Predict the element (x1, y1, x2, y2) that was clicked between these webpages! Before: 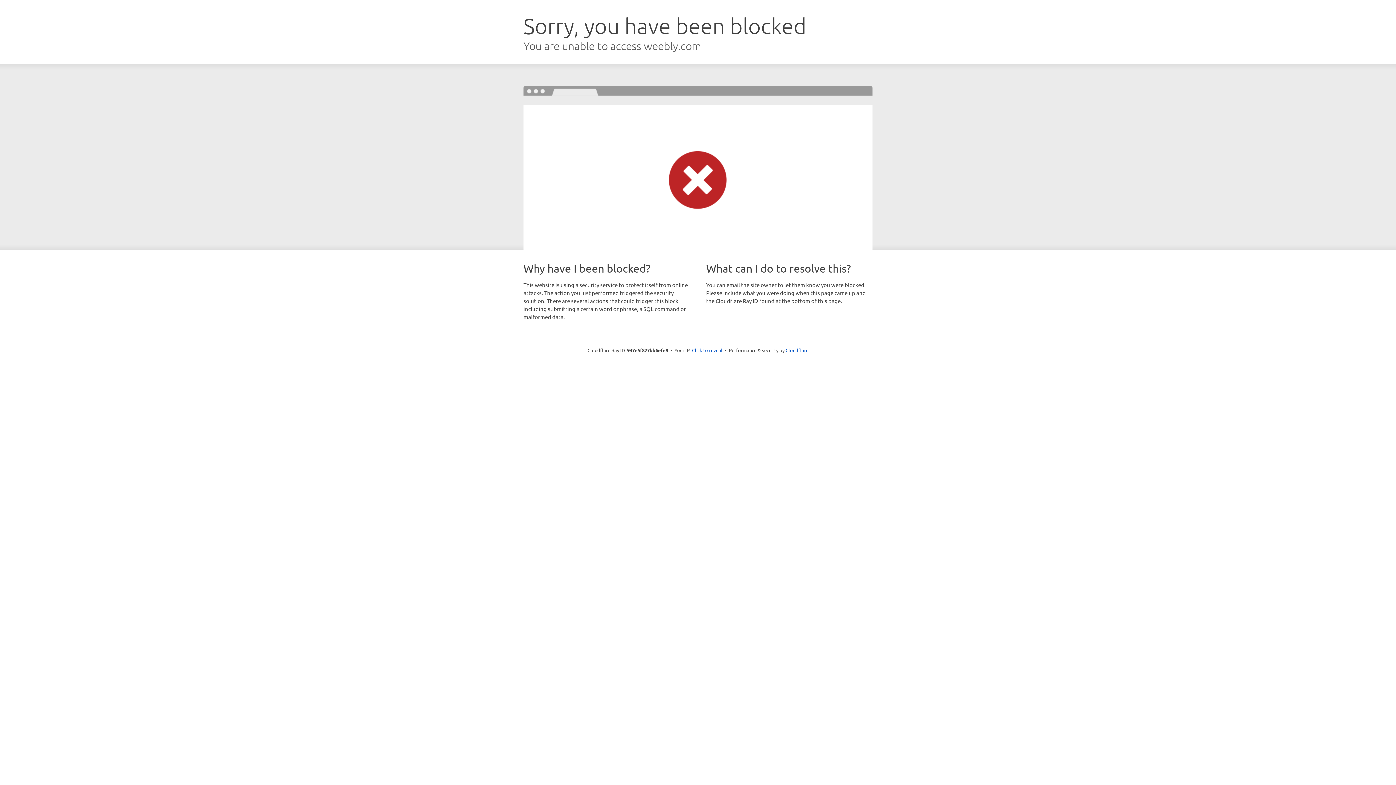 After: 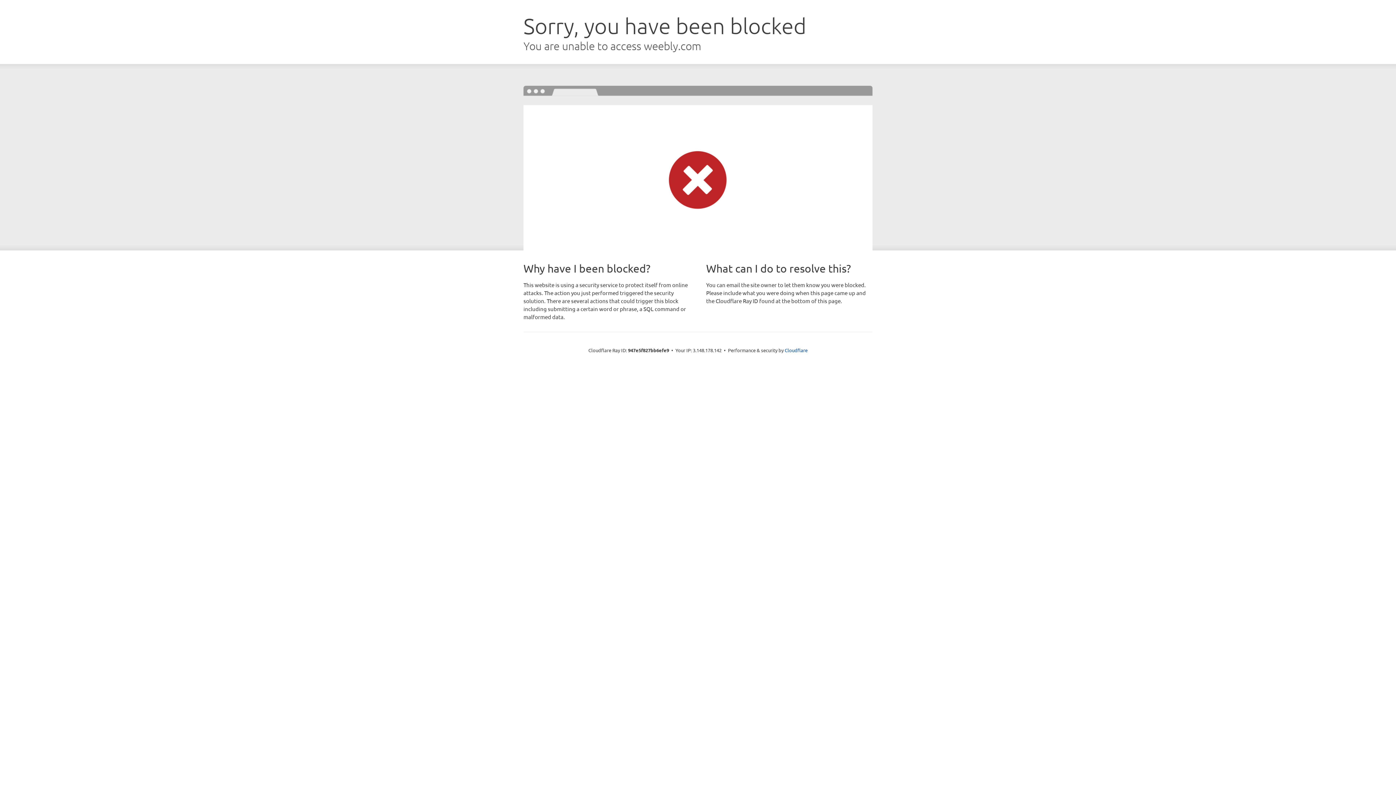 Action: bbox: (692, 346, 722, 353) label: Click to reveal